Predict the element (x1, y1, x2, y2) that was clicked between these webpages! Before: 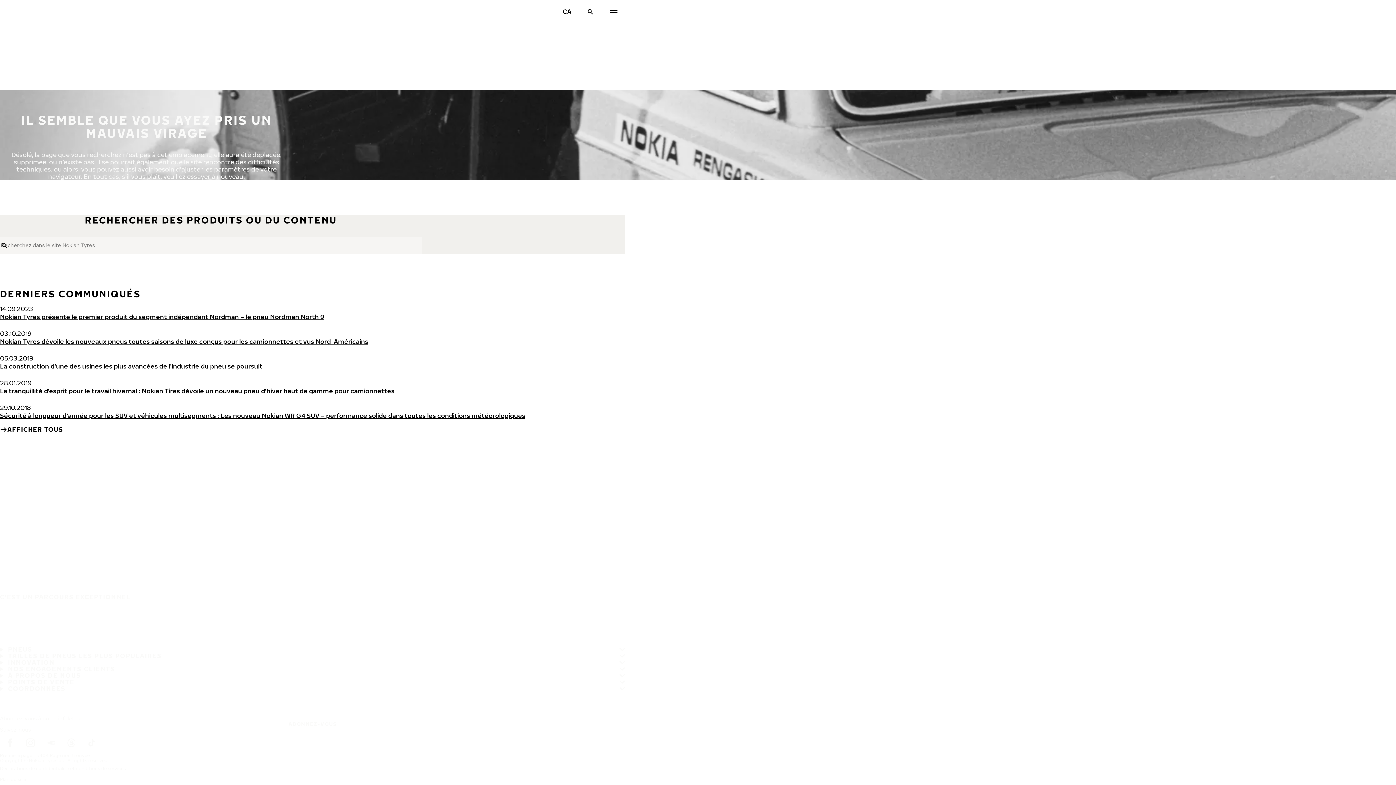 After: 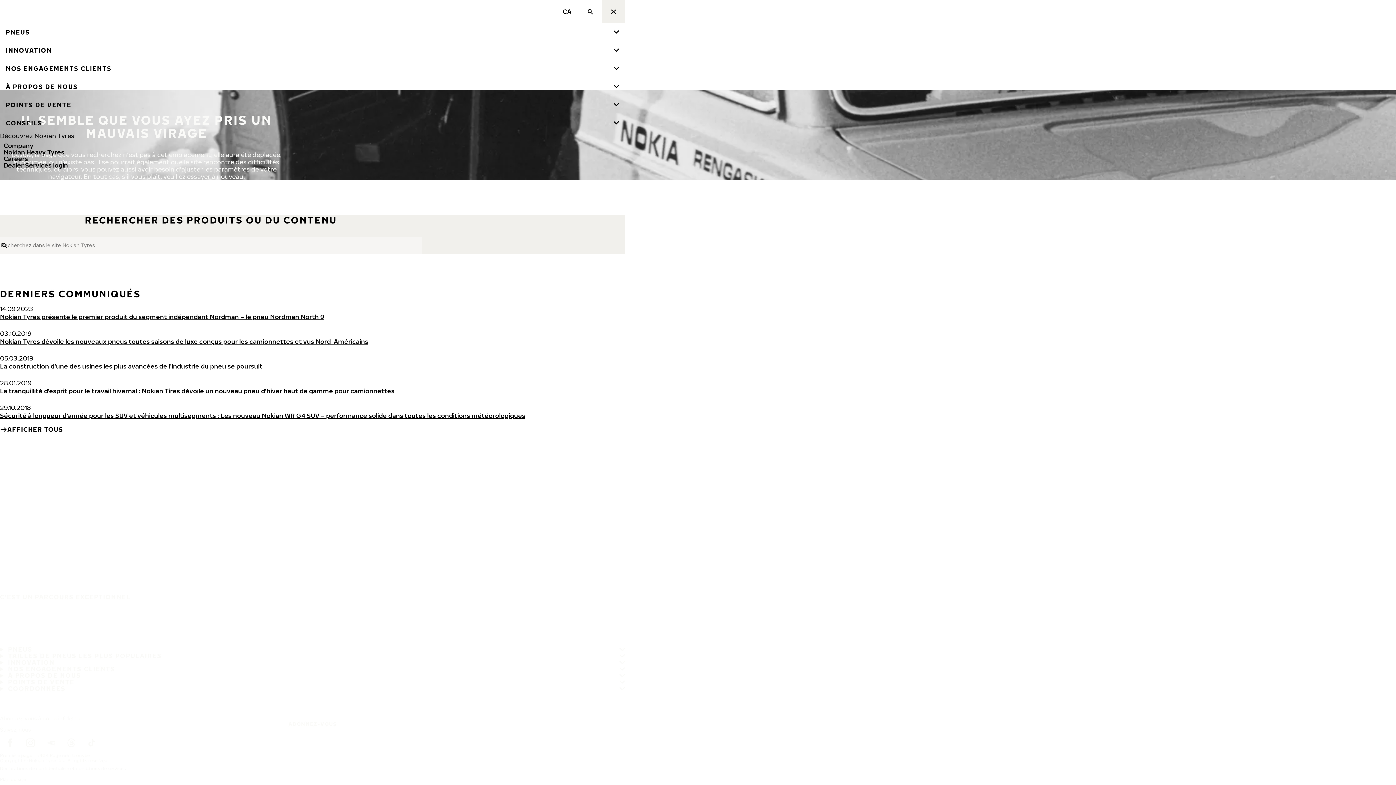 Action: bbox: (602, 0, 625, 23) label: Navigation principale